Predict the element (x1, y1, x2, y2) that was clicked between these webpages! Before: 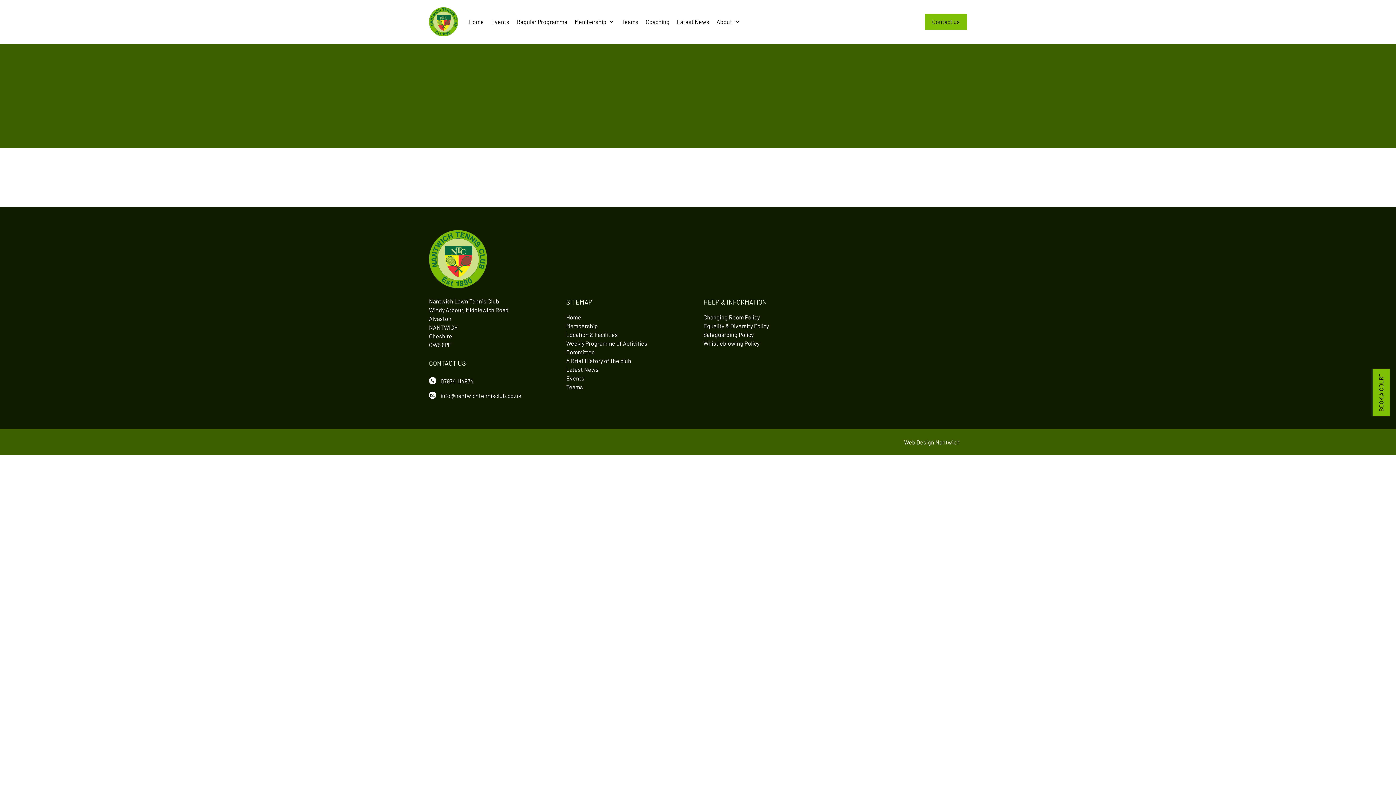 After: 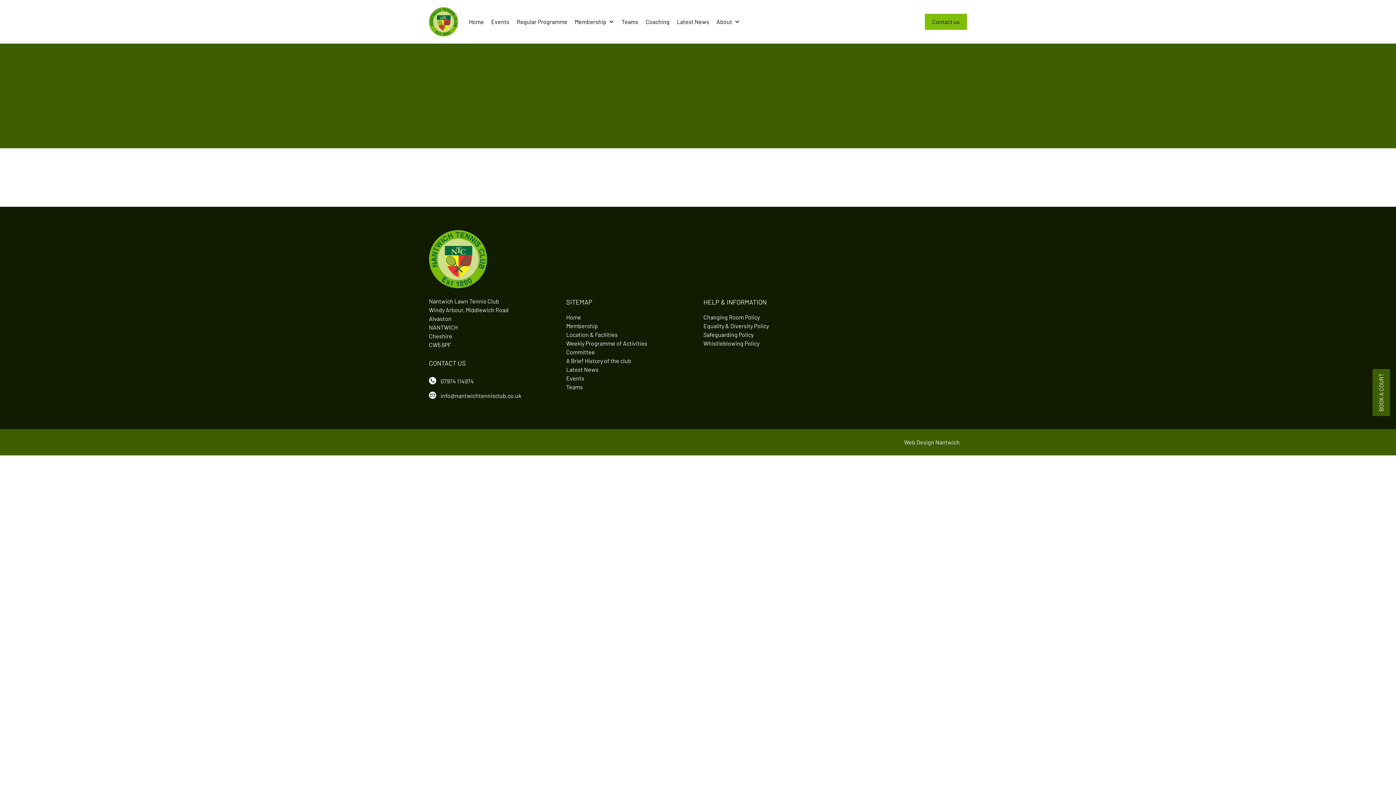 Action: label: BOOK A COURT bbox: (1372, 369, 1390, 416)